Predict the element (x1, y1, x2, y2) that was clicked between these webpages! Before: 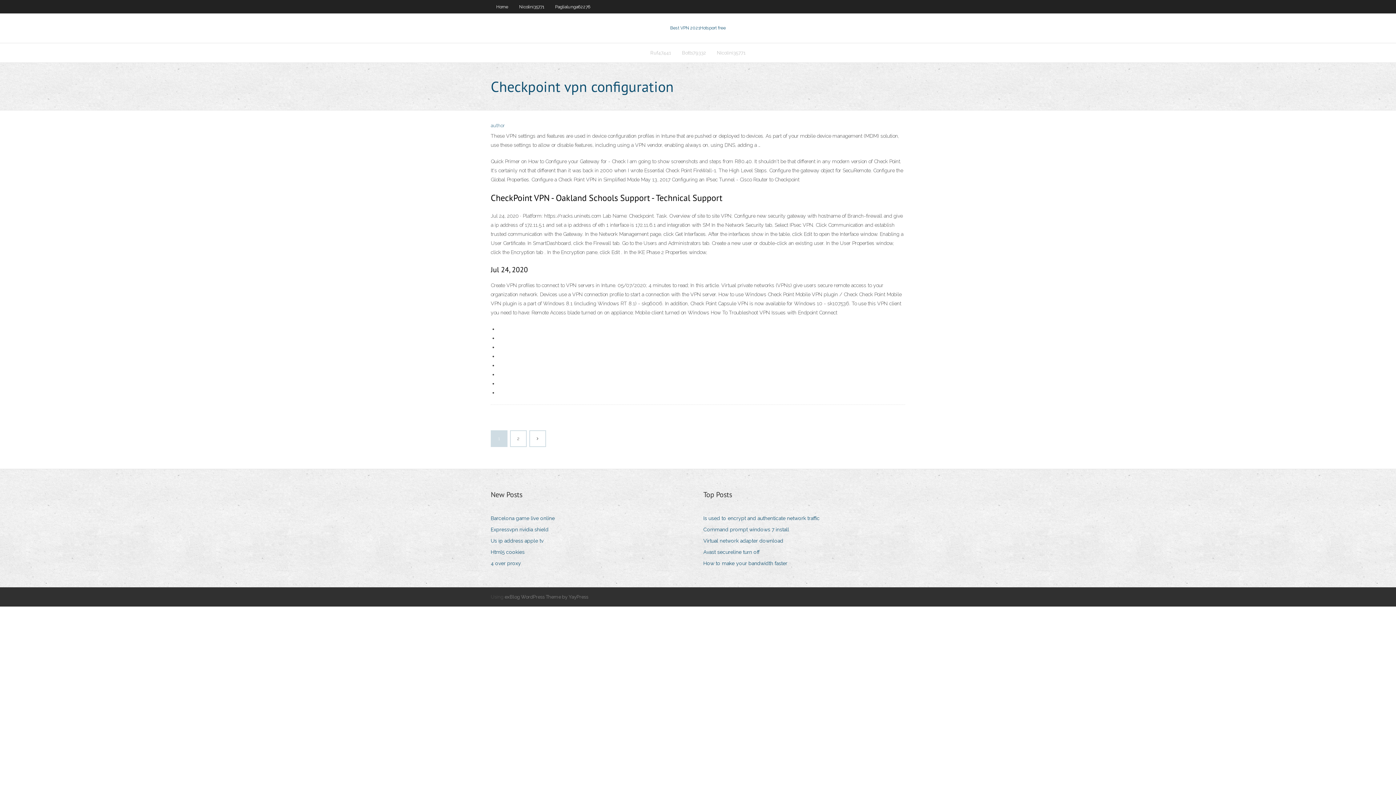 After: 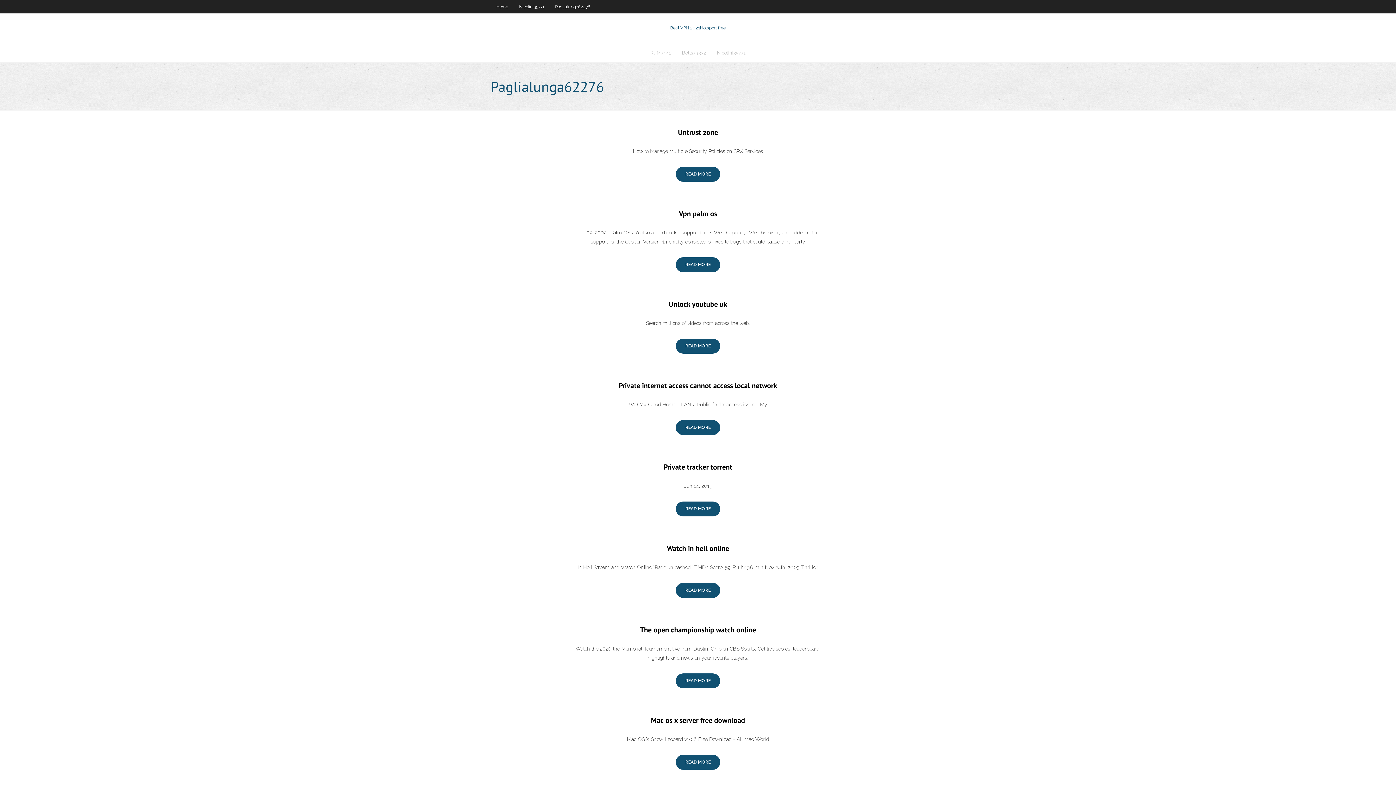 Action: label: Paglialunga62276 bbox: (549, 0, 596, 13)